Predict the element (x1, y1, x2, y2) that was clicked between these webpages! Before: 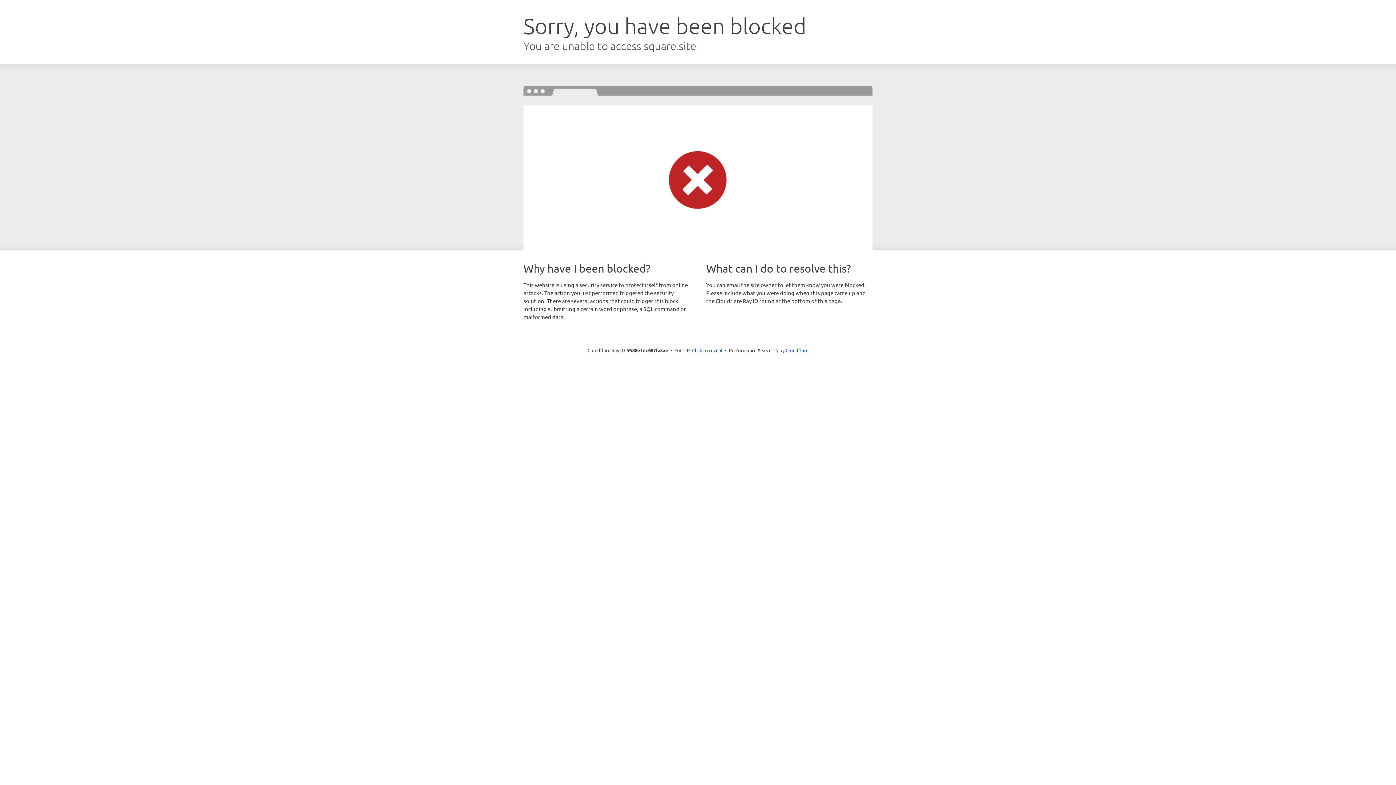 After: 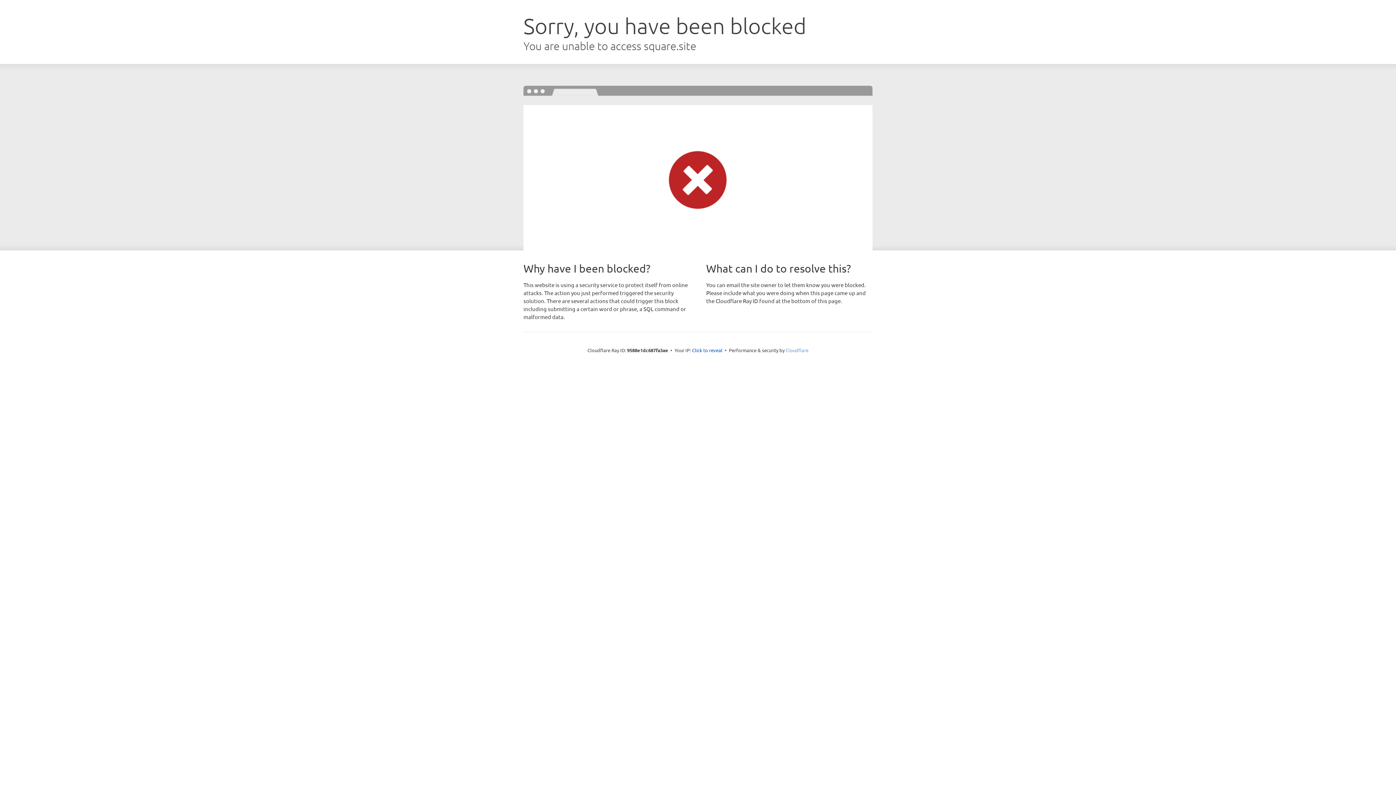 Action: bbox: (785, 347, 808, 353) label: Cloudflare